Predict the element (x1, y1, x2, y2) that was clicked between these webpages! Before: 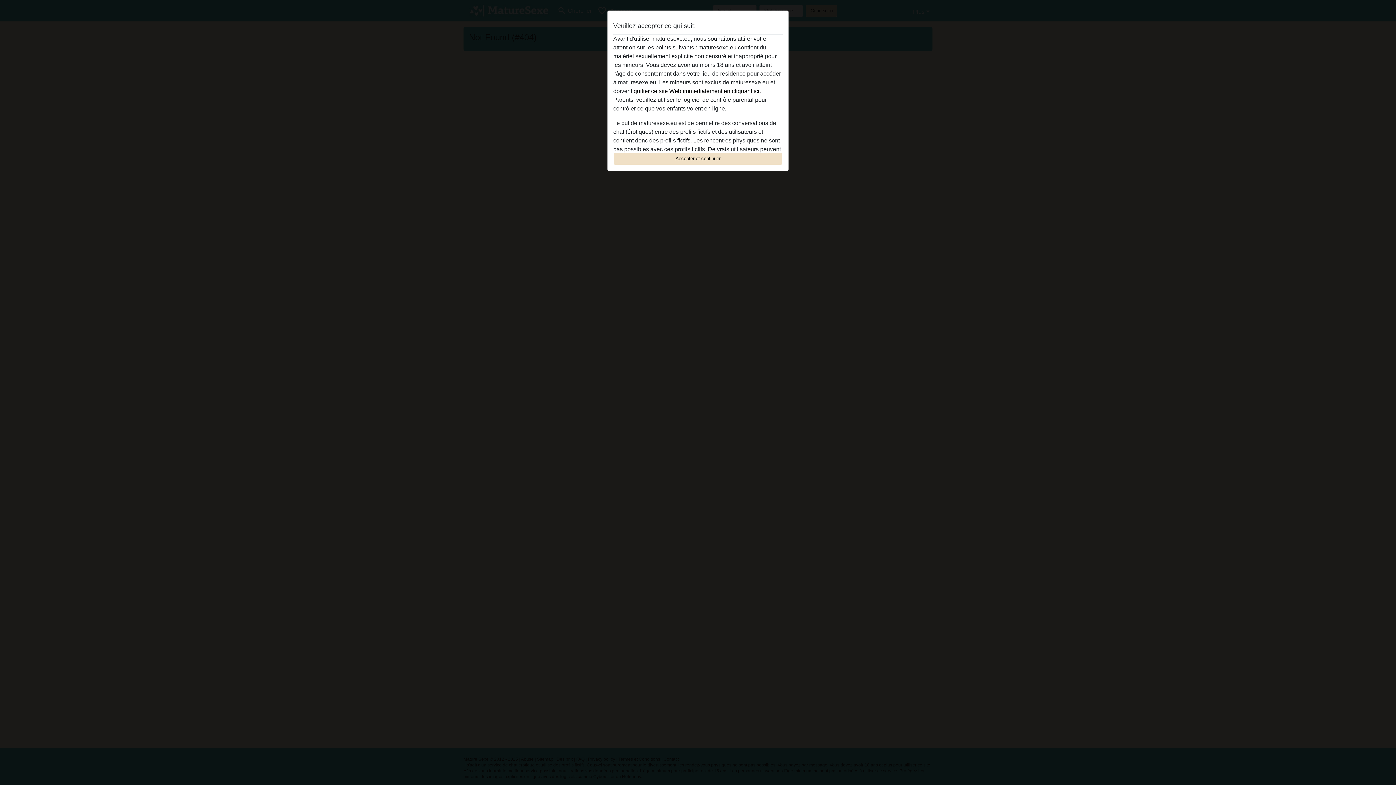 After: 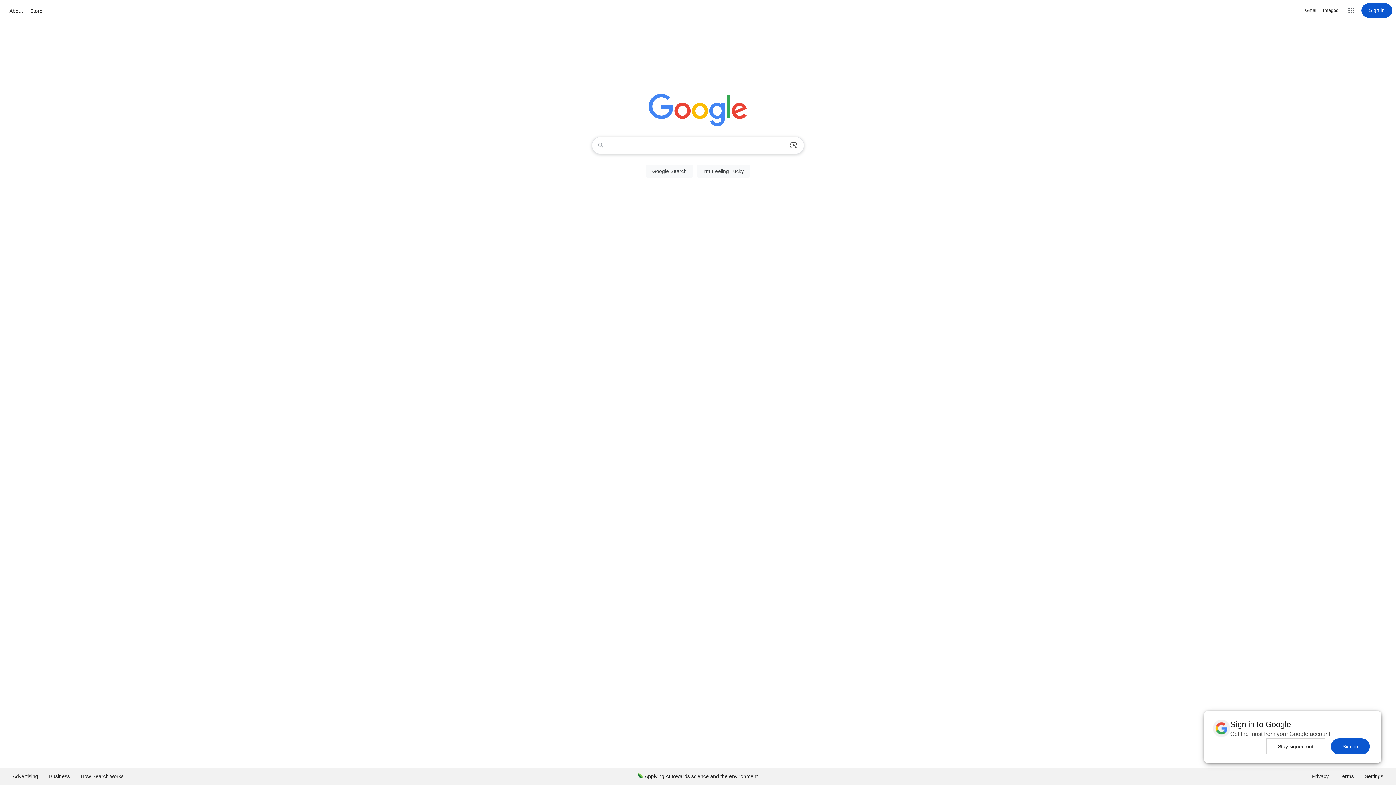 Action: label: quitter ce site Web immédiatement en cliquant ici. bbox: (633, 88, 761, 94)